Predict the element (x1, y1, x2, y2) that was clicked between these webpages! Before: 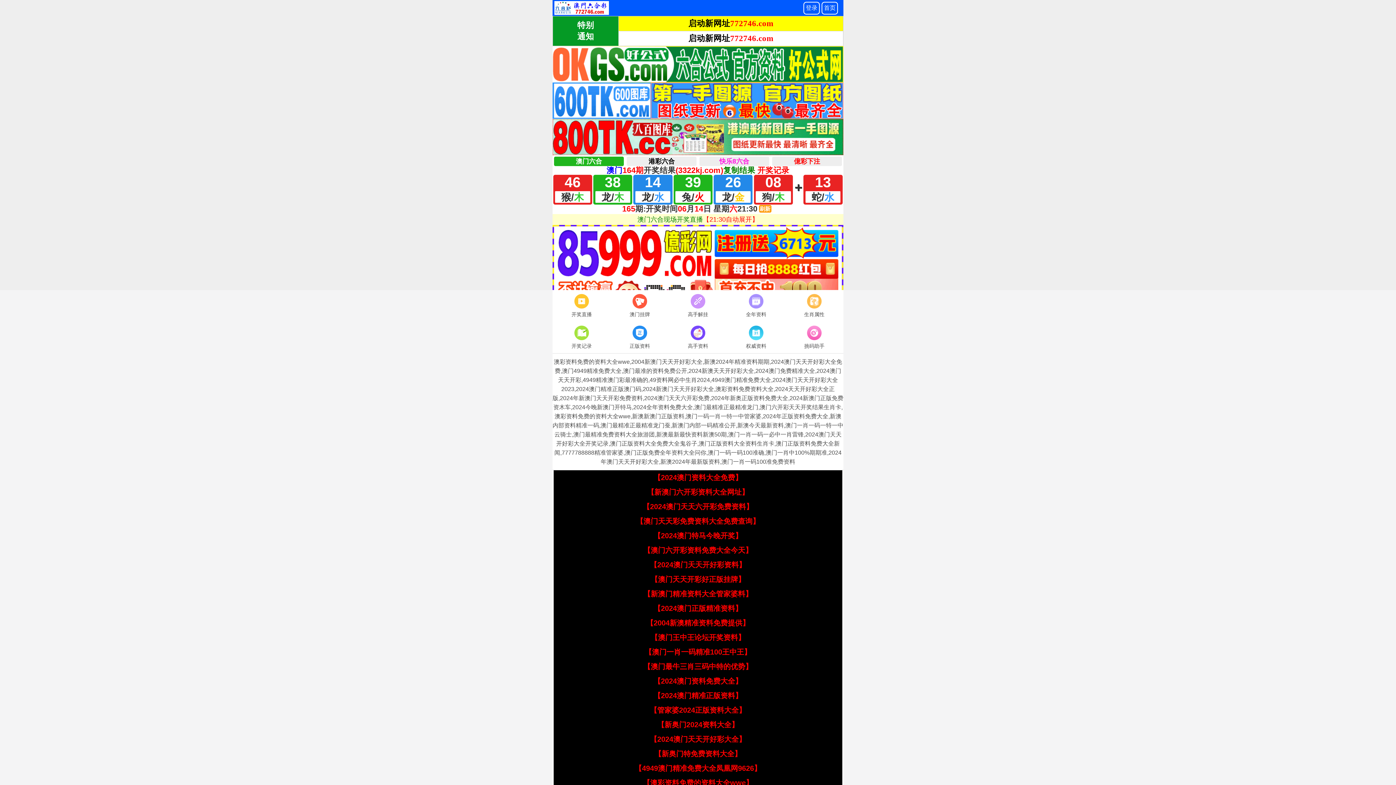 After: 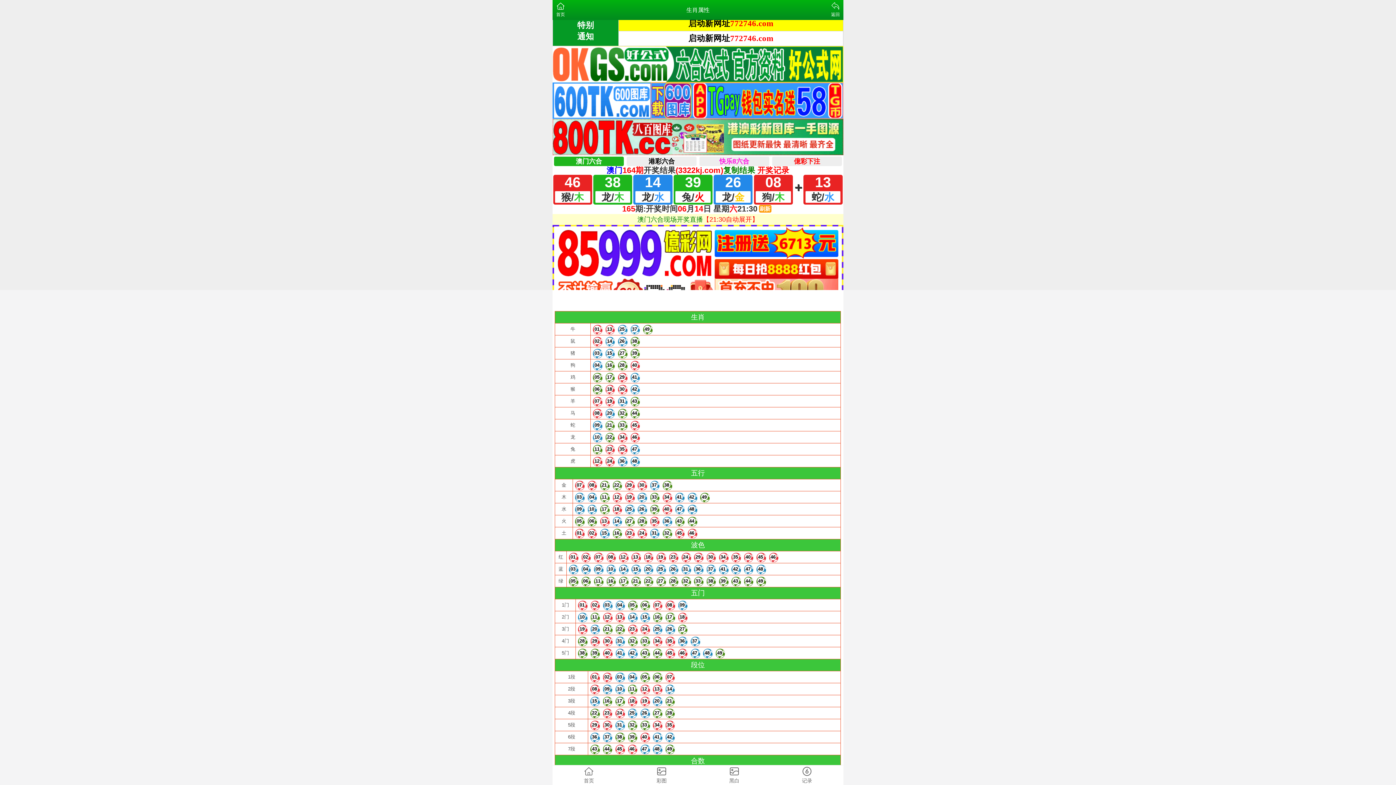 Action: label: 生肖属性 bbox: (785, 292, 843, 319)